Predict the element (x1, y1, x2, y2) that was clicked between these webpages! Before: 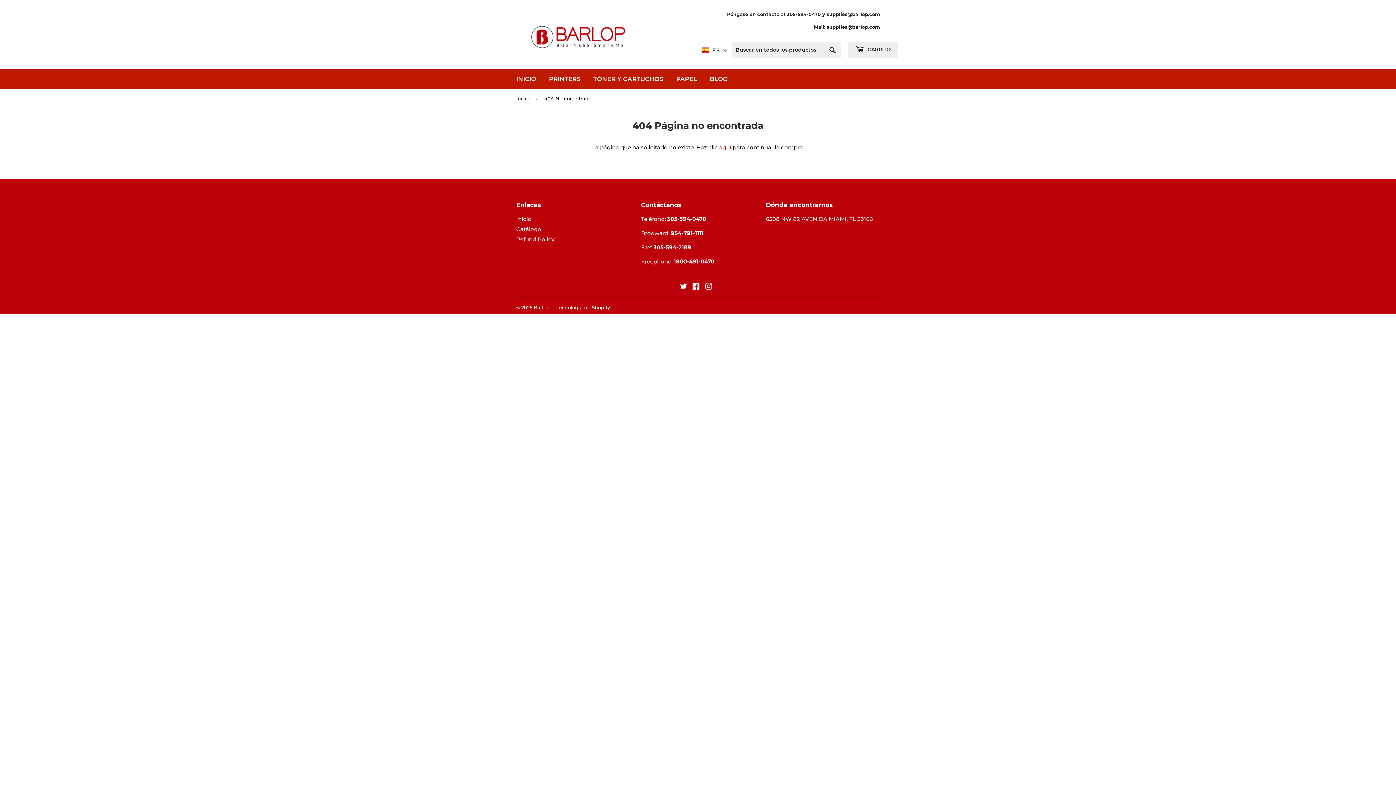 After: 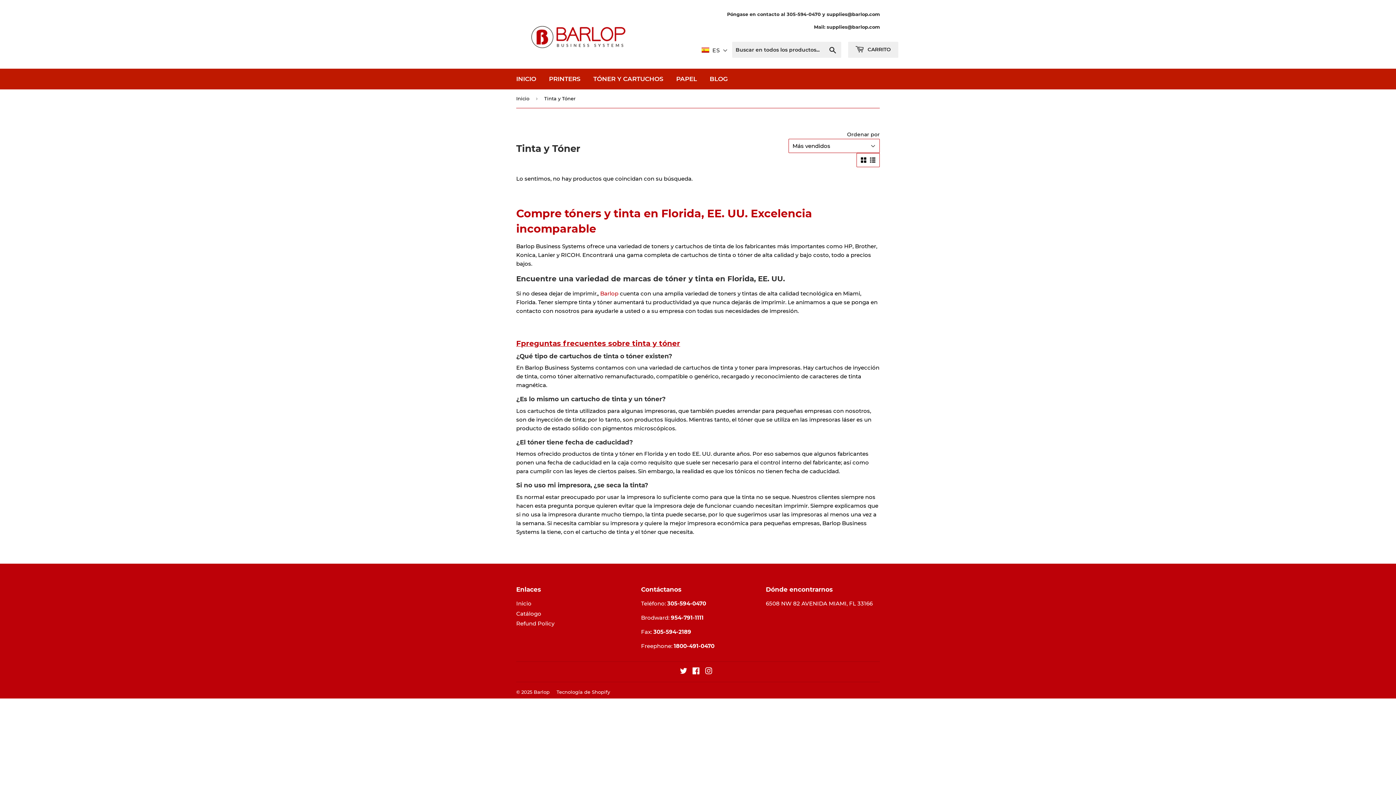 Action: bbox: (588, 68, 669, 89) label: TÓNER Y CARTUCHOS